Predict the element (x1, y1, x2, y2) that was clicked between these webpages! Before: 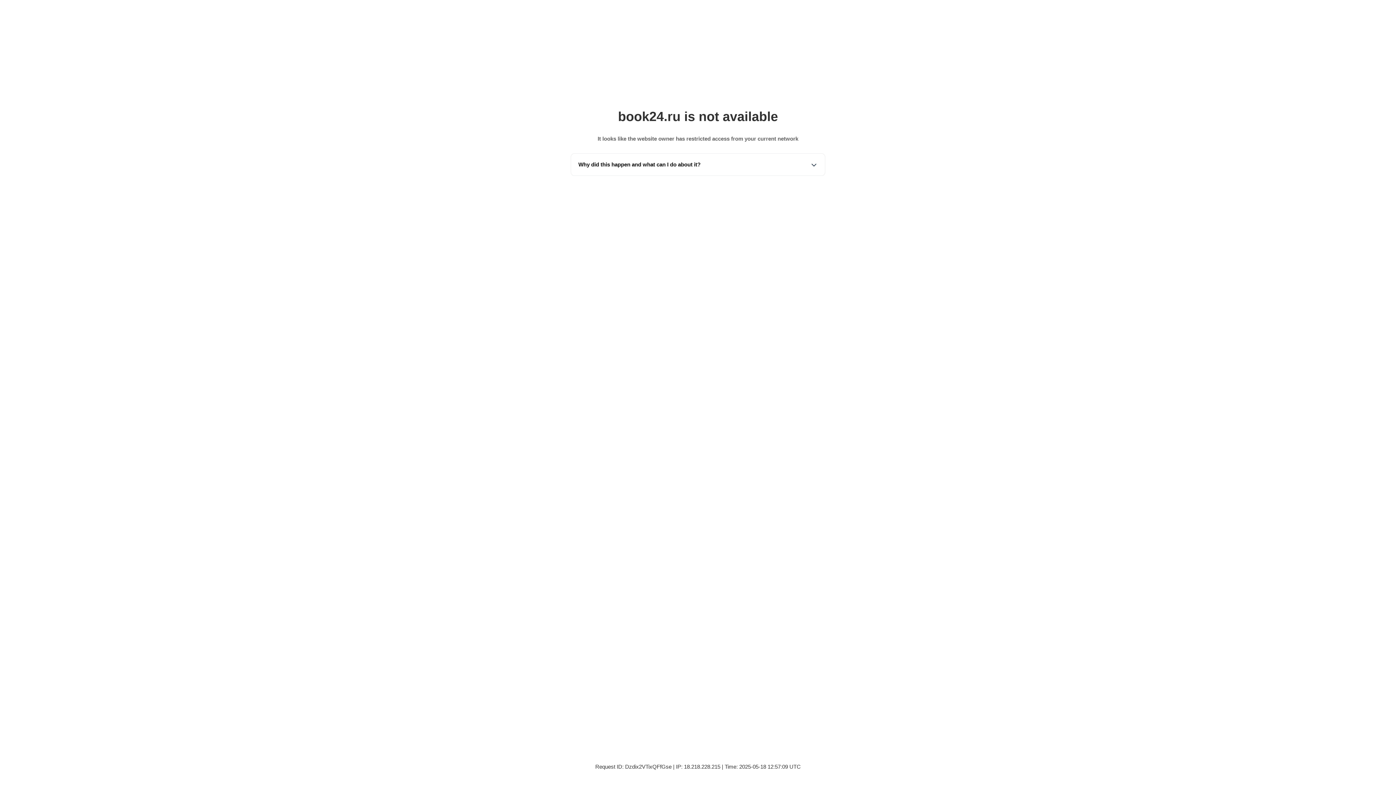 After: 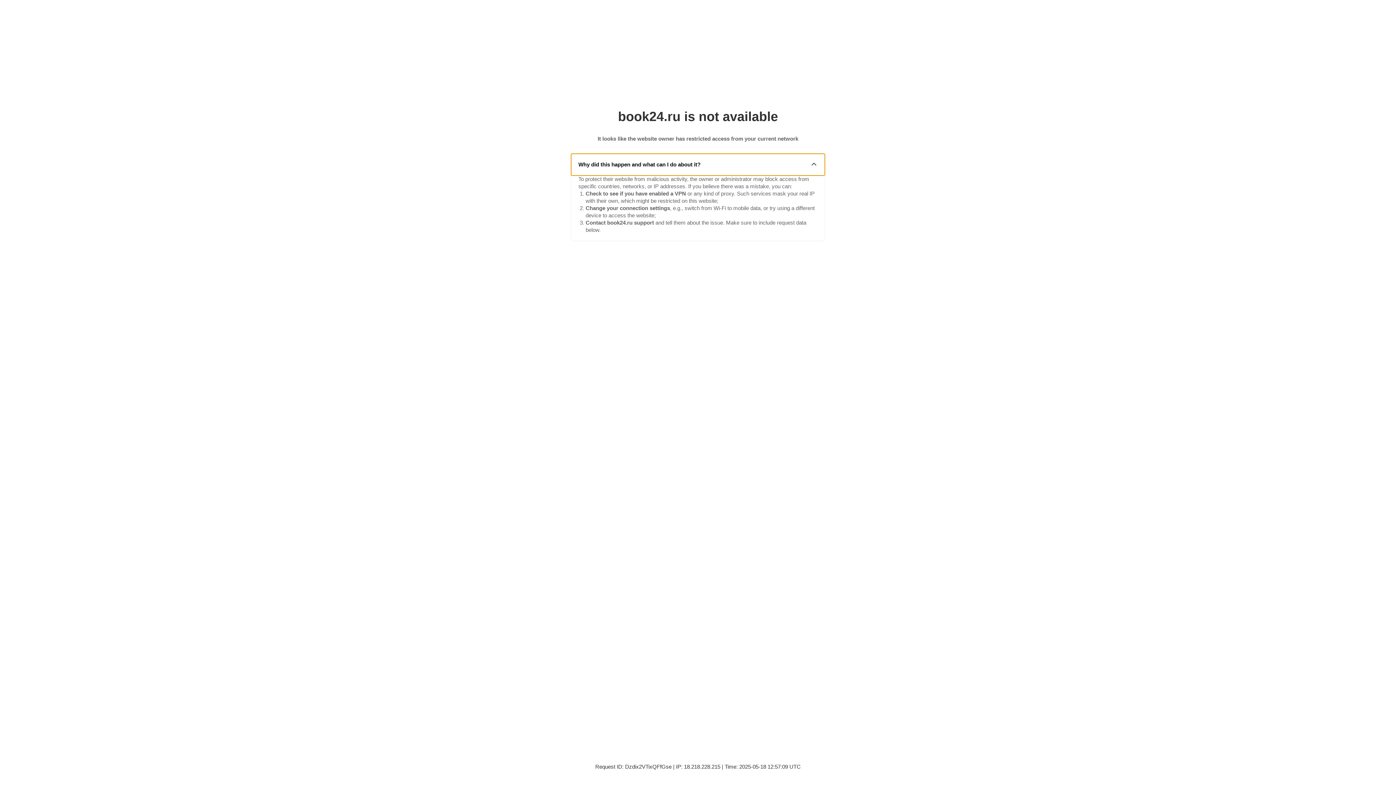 Action: label: Why did this happen and what can I do about it? bbox: (571, 153, 825, 175)